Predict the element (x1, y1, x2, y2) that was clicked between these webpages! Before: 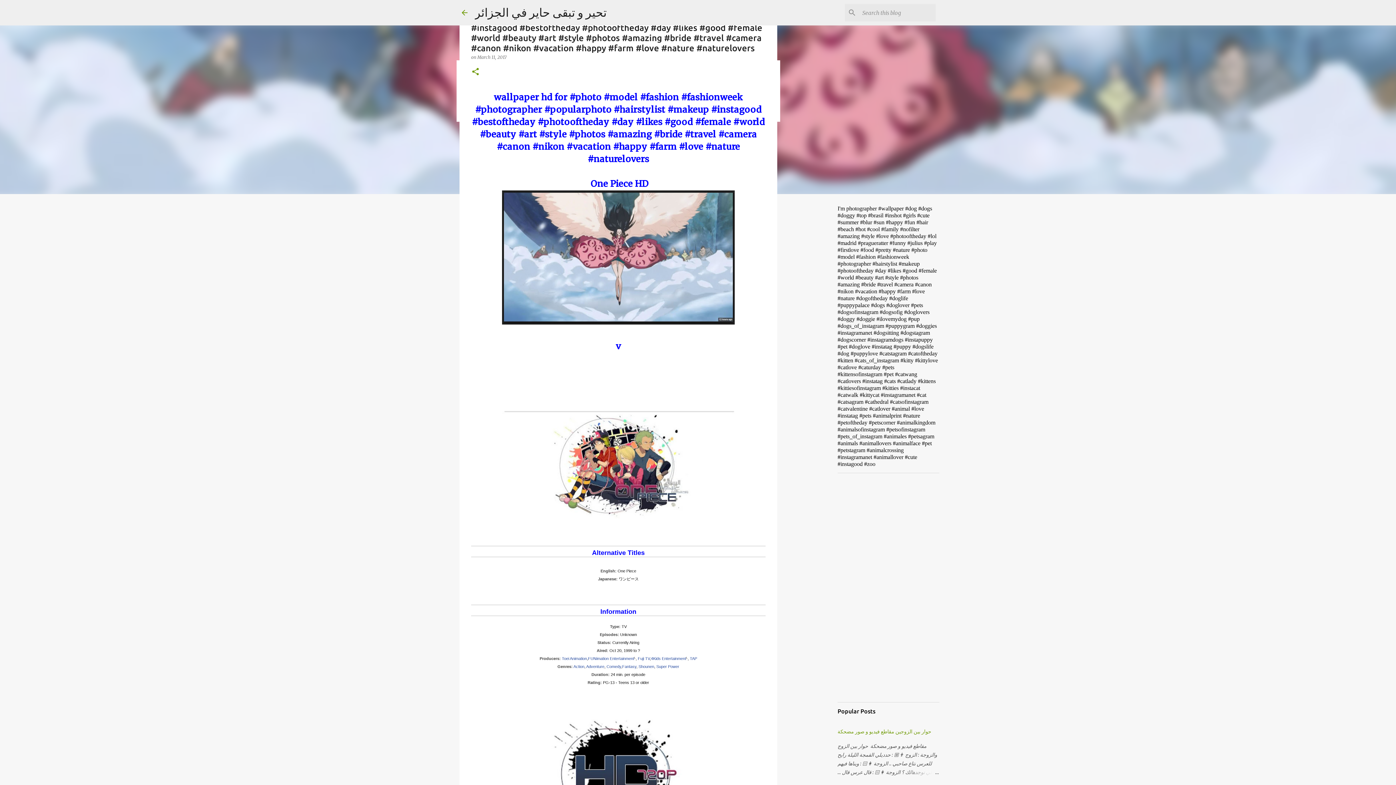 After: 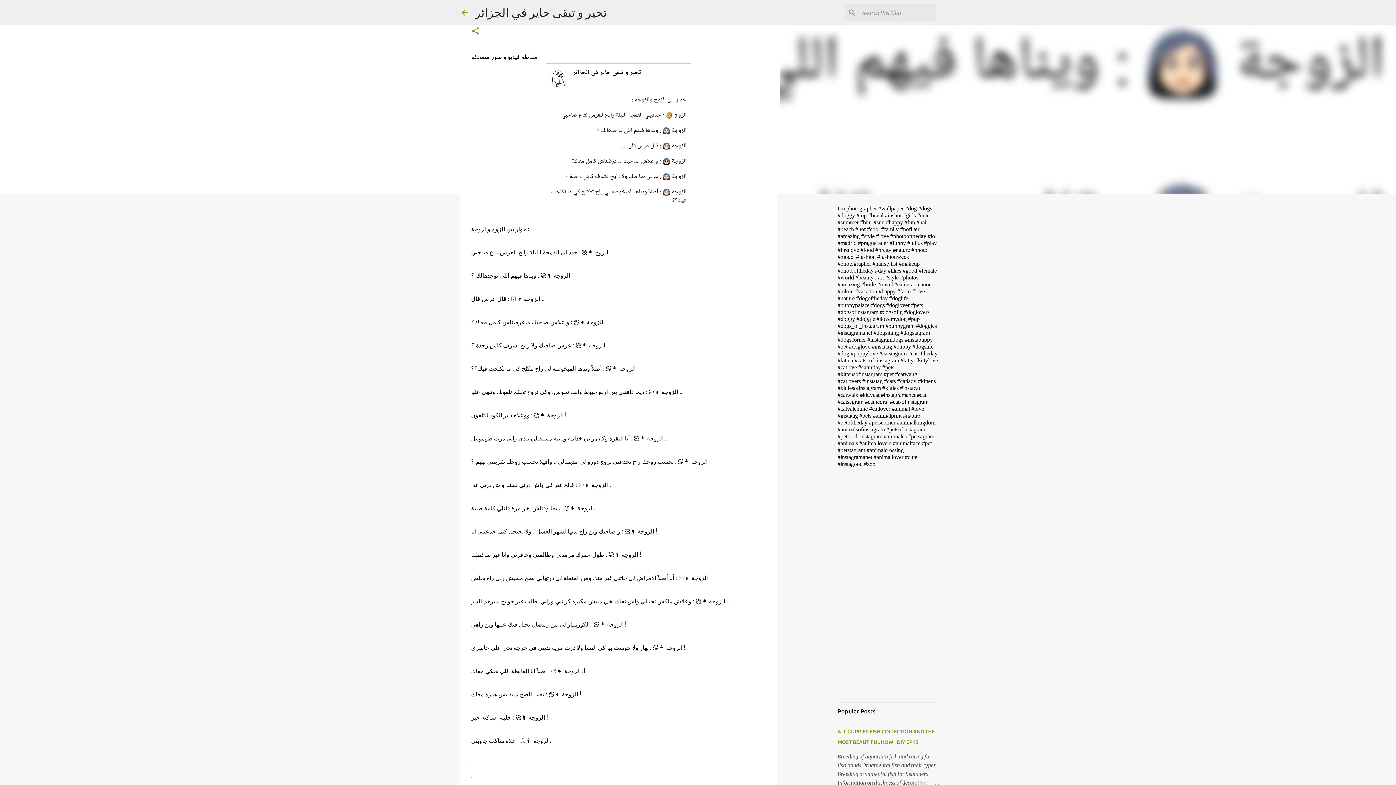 Action: label: حوار بين الزوجين مقاطع فيديو و صور مضحكة bbox: (837, 729, 931, 734)